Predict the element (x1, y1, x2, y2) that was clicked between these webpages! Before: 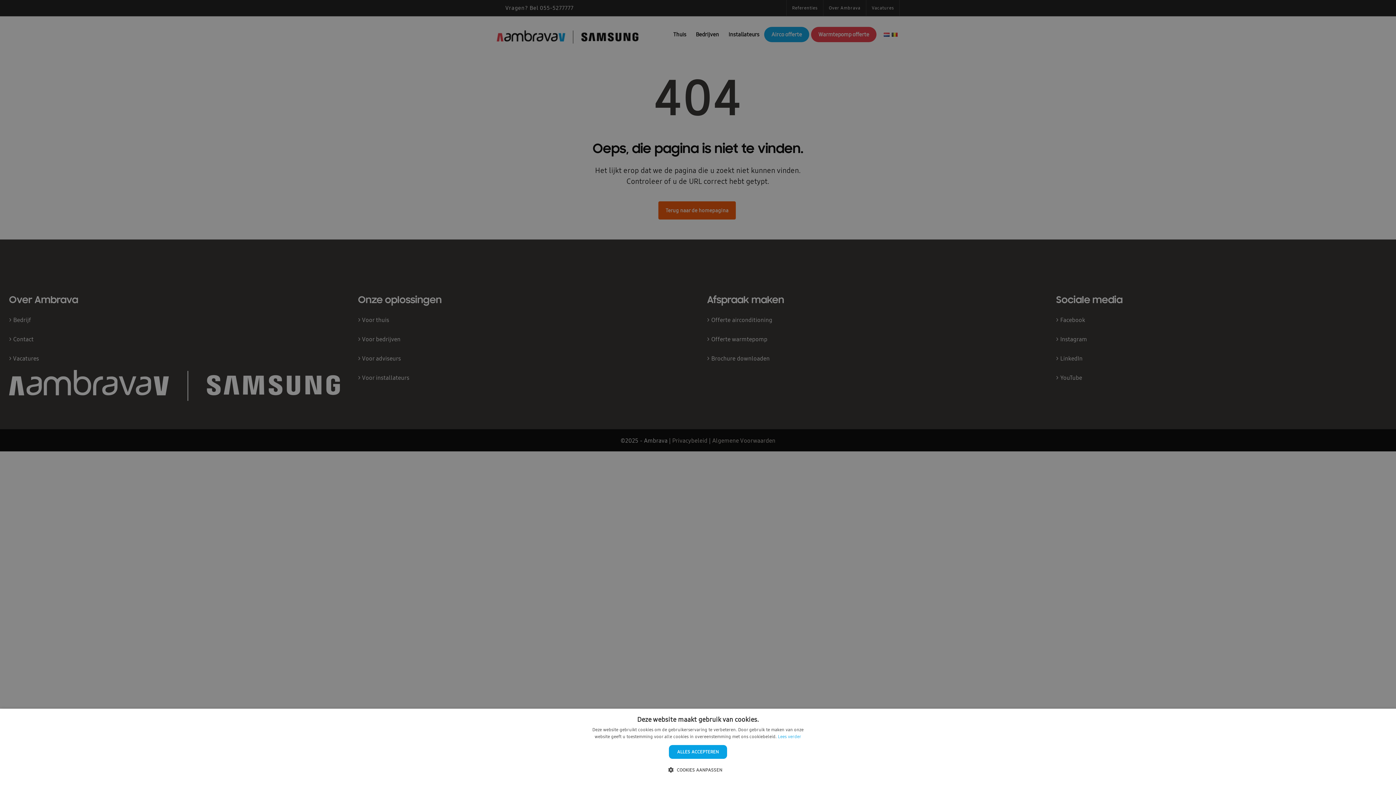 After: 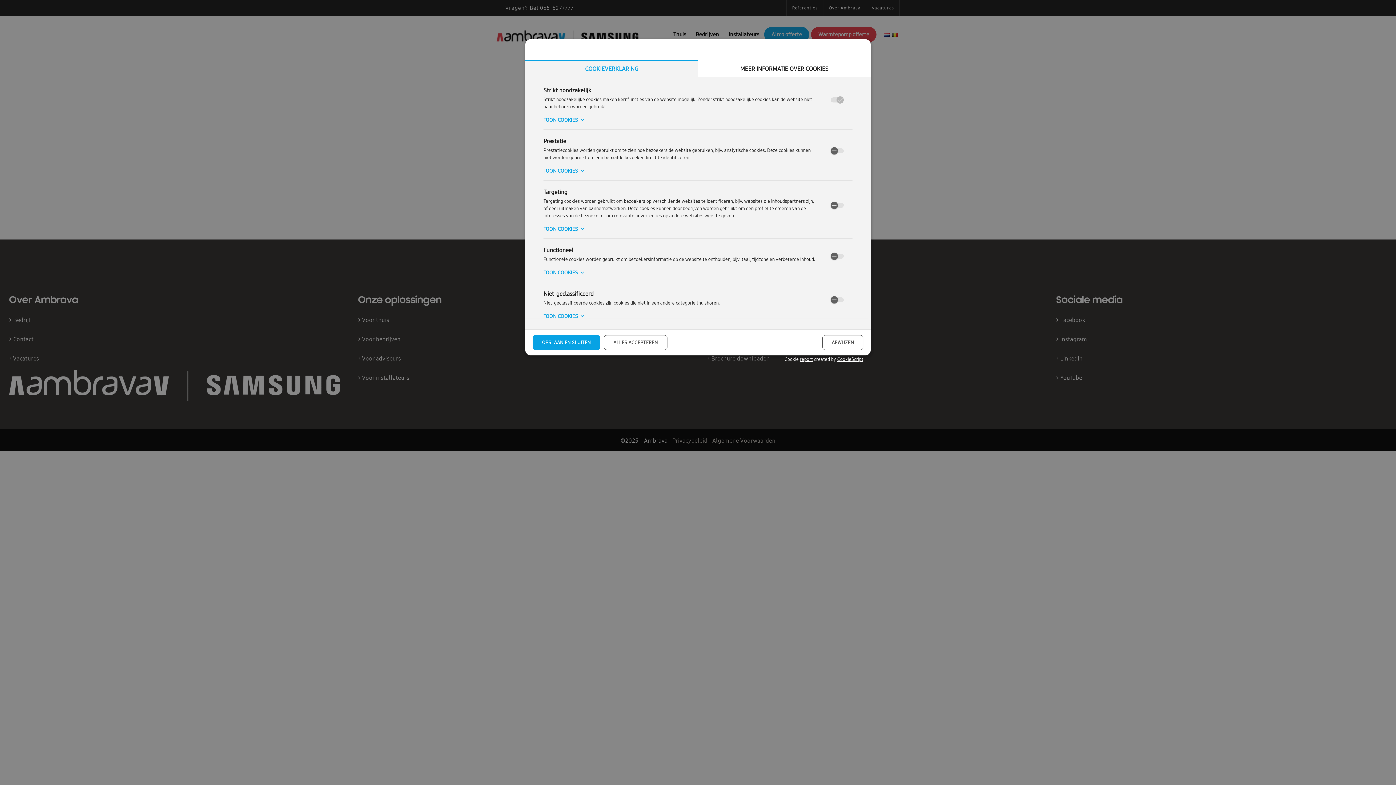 Action: label:  COOKIES AANPASSEN bbox: (673, 764, 722, 776)